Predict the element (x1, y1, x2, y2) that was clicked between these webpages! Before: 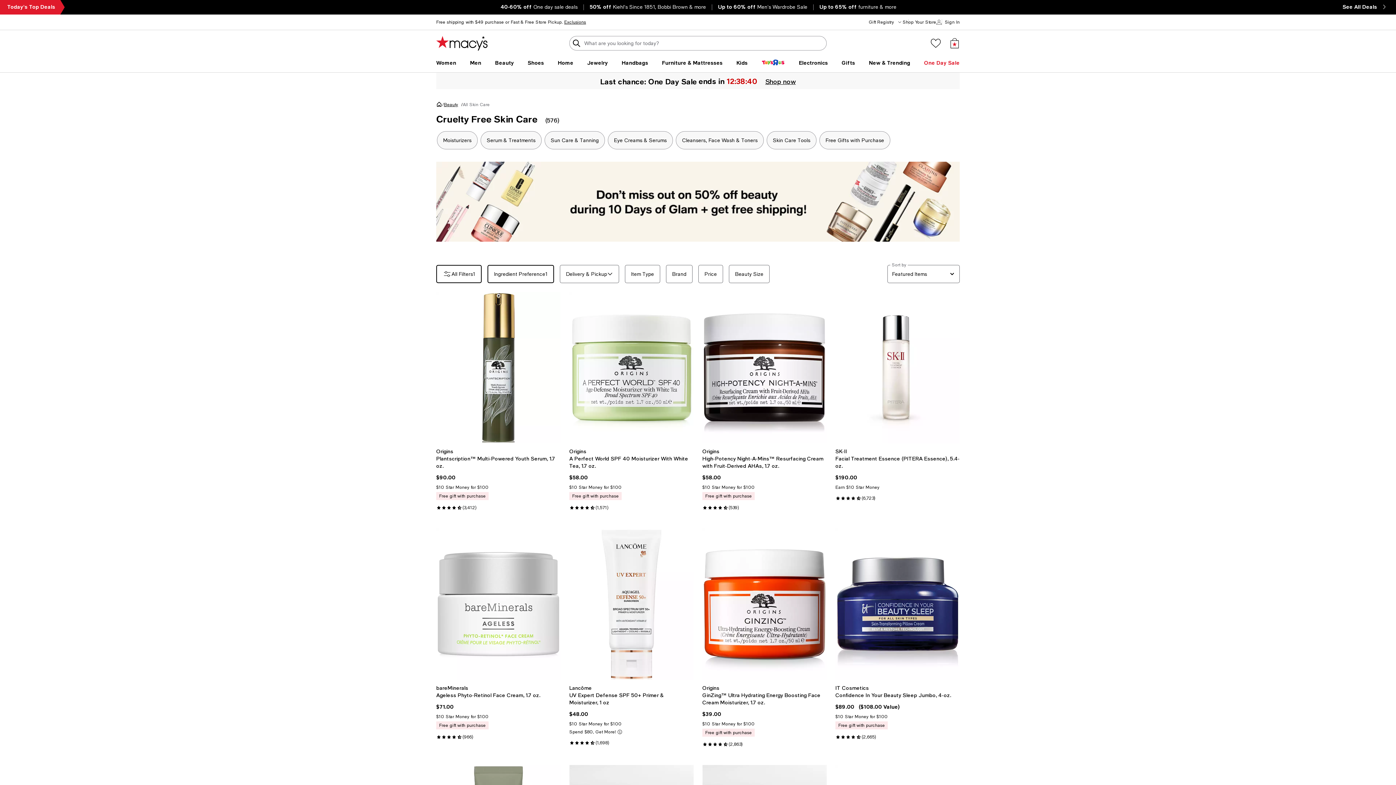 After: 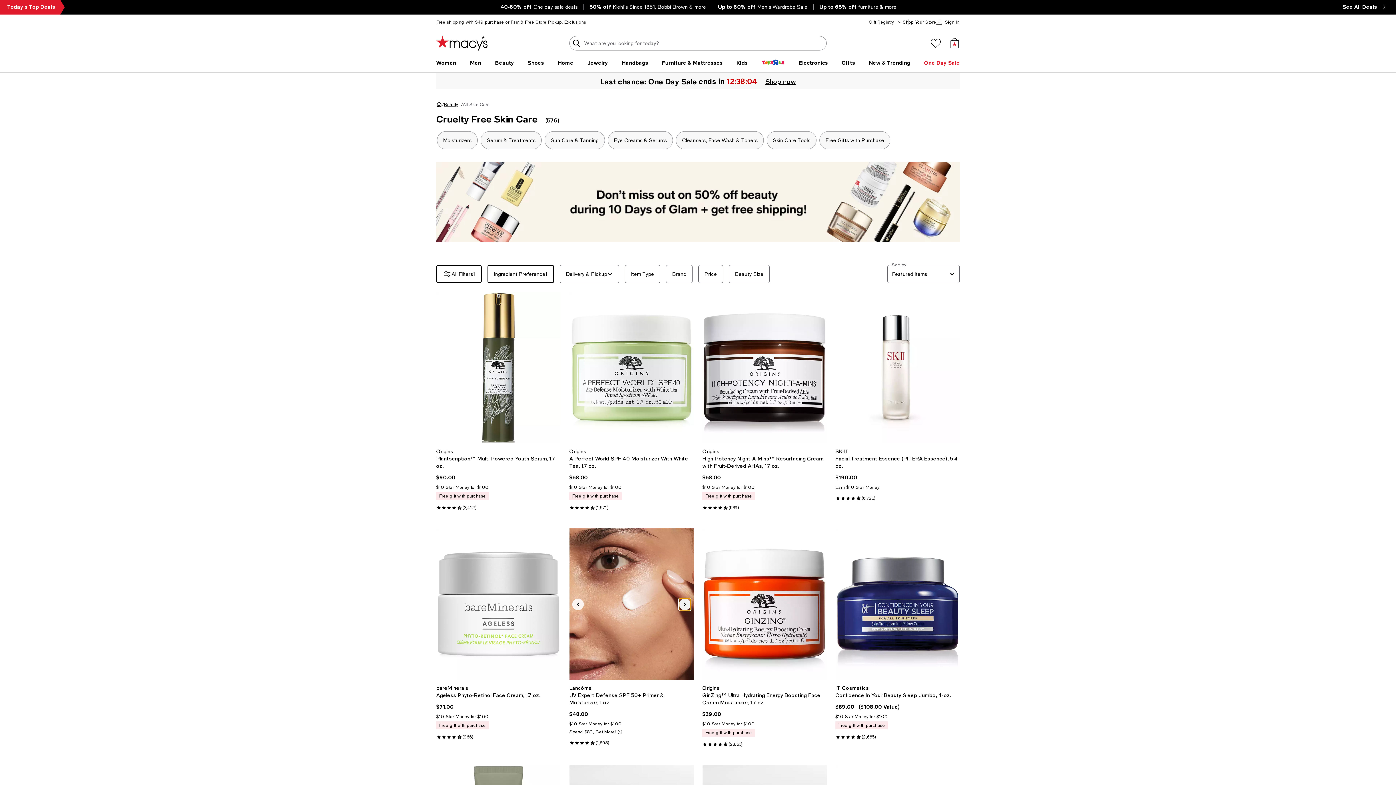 Action: bbox: (682, 601, 688, 607) label: Next